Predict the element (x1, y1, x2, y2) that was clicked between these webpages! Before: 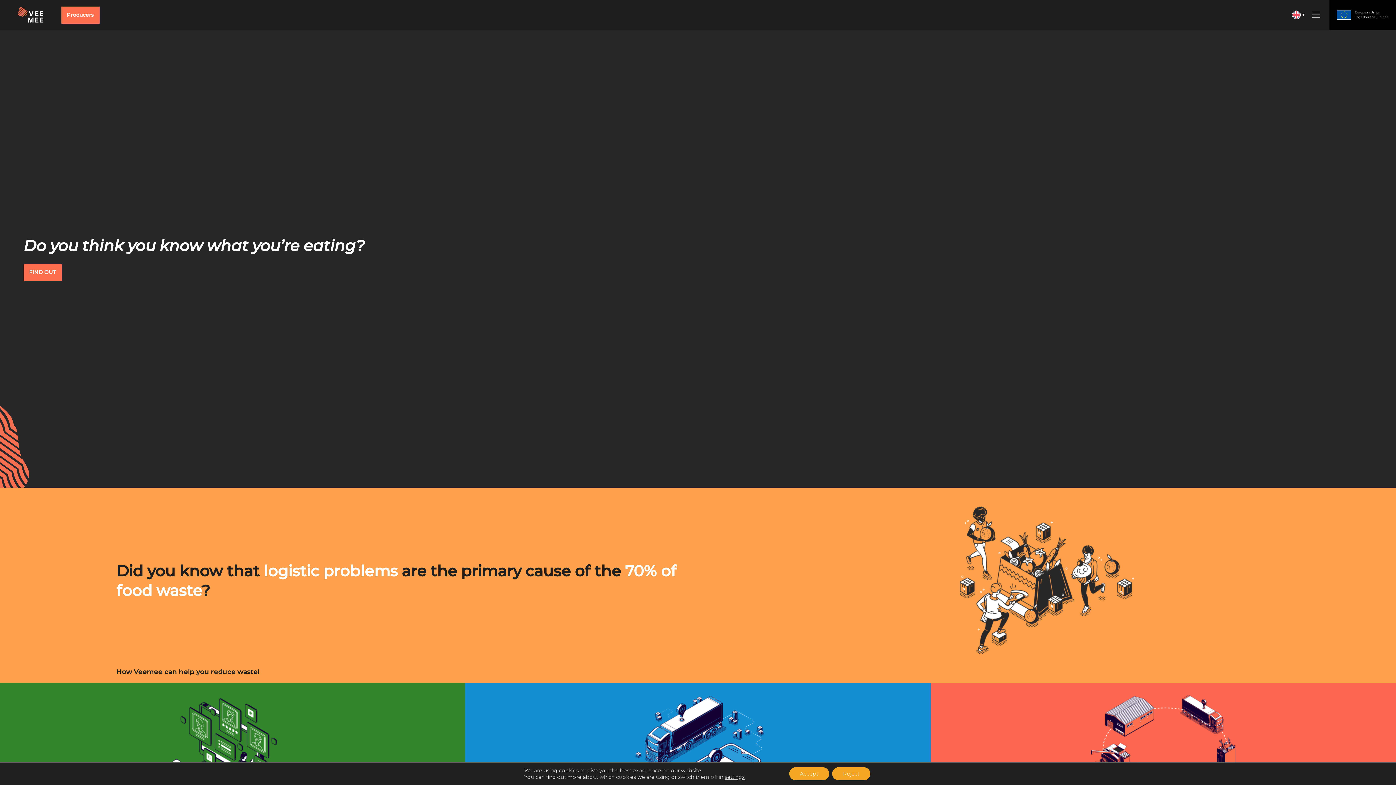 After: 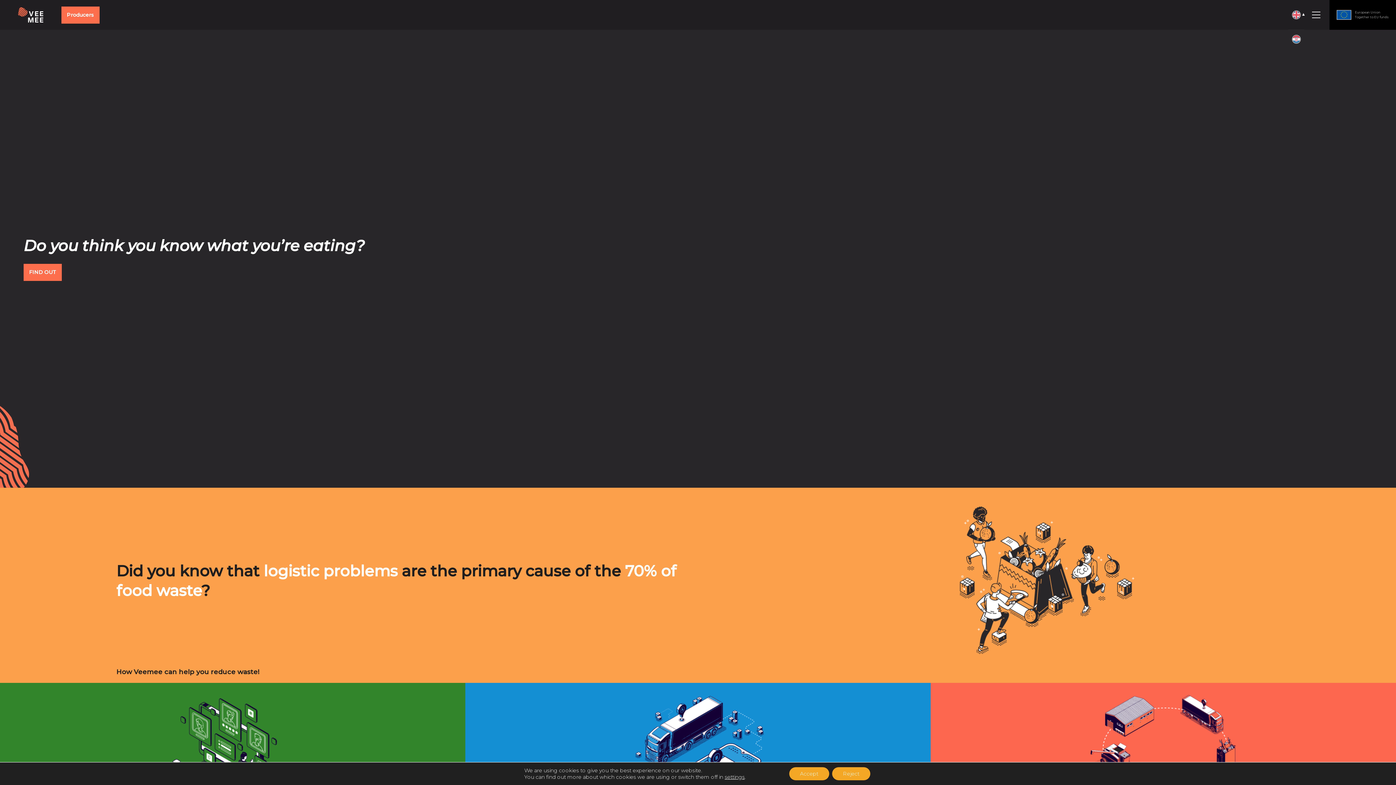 Action: label: ▾ bbox: (1292, 10, 1305, 19)